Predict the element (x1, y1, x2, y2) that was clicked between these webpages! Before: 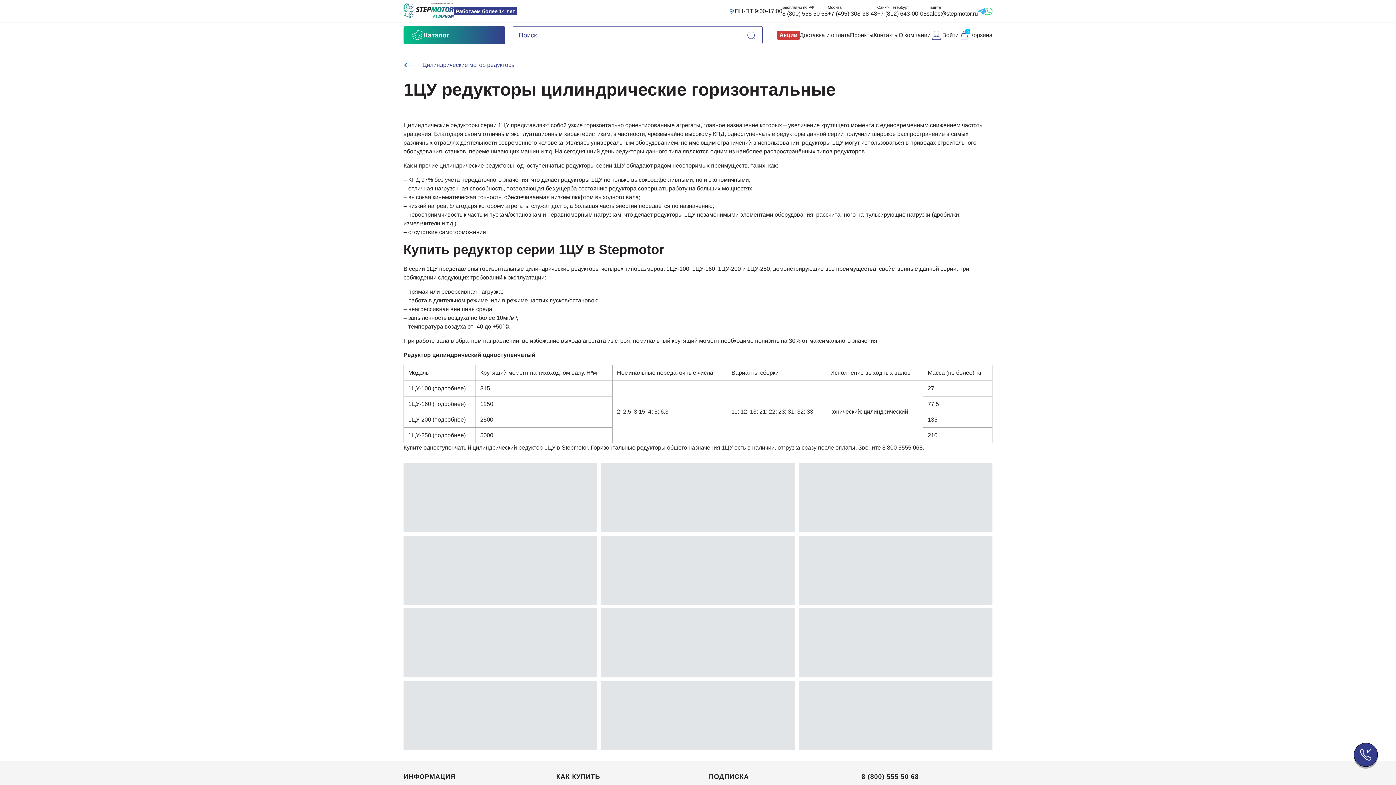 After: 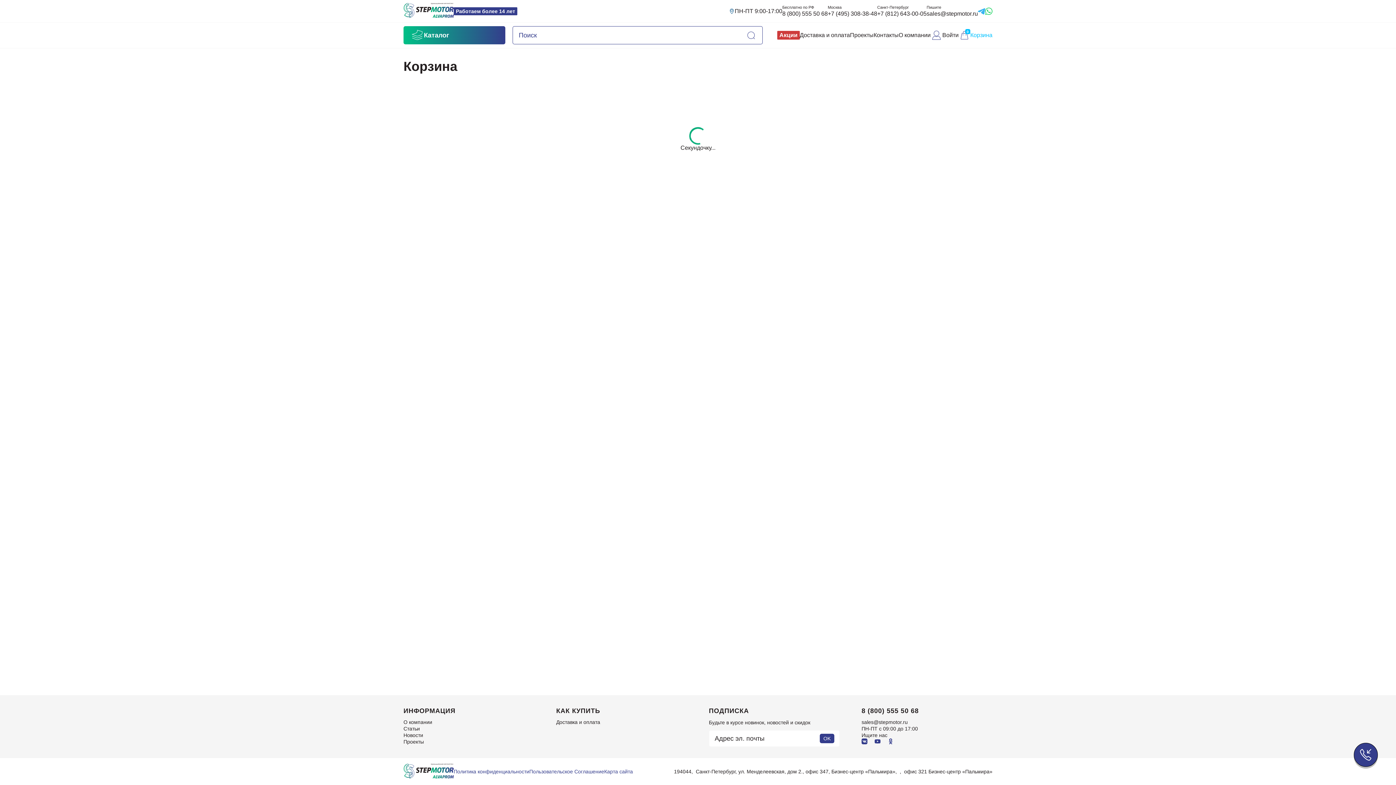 Action: label: 0
Корзина bbox: (958, 29, 992, 41)